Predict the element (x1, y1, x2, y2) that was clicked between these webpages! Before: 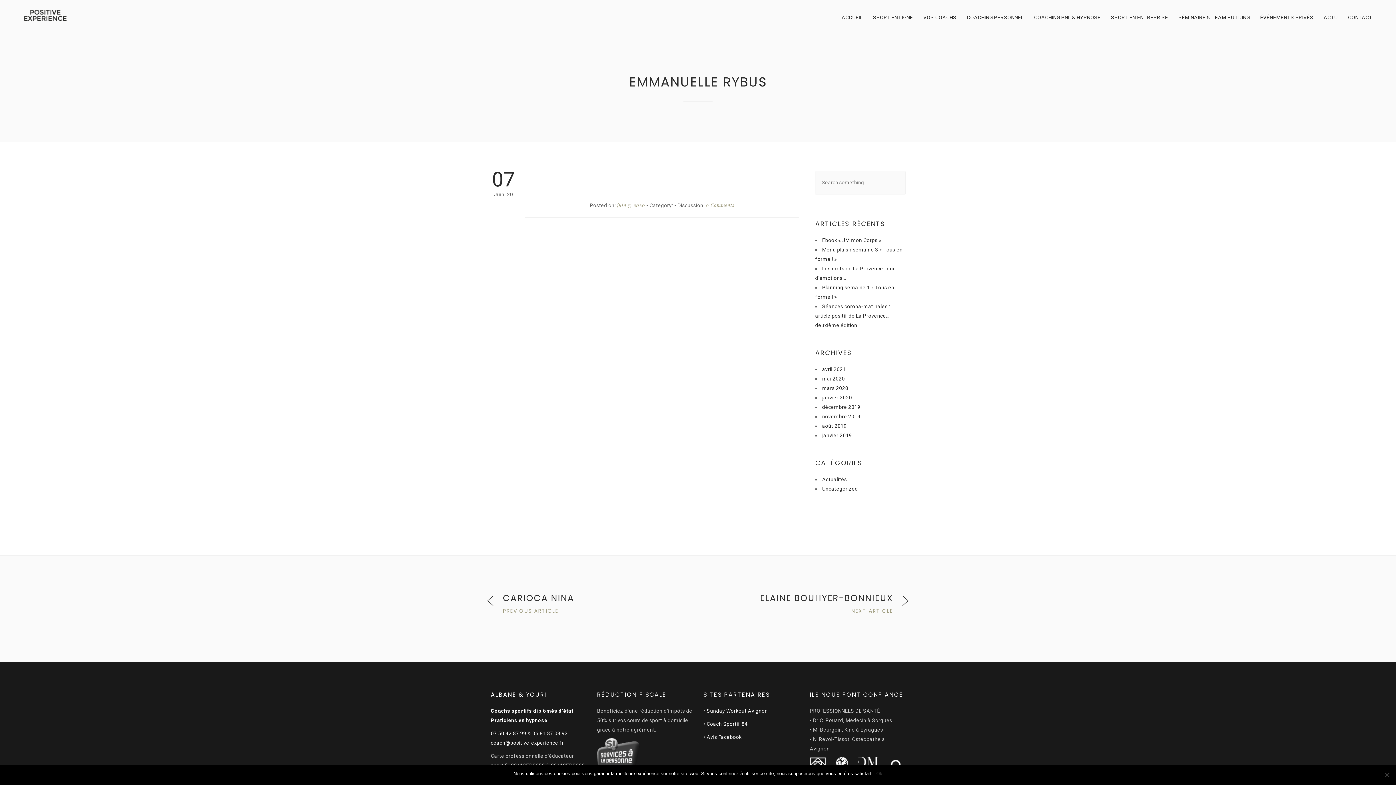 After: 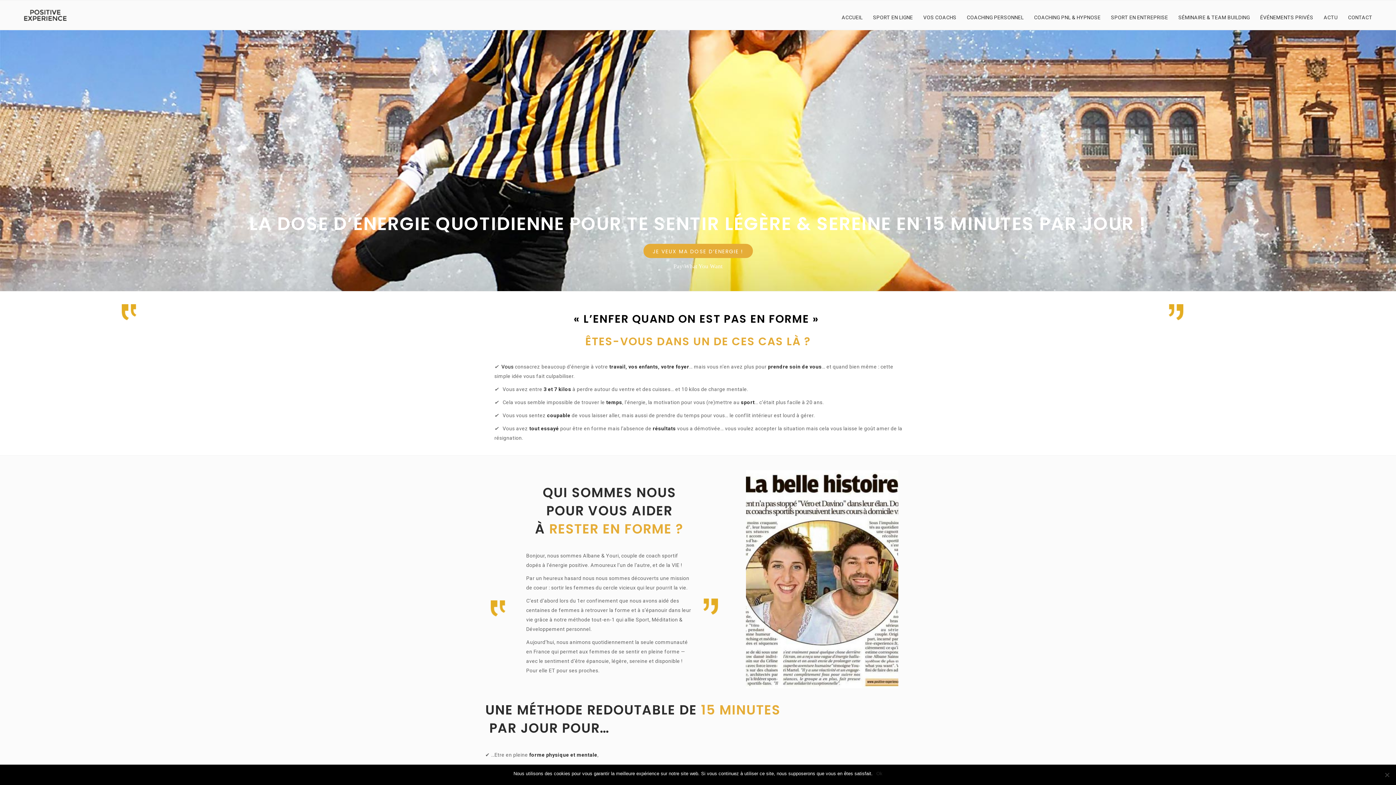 Action: label: SPORT EN LIGNE bbox: (873, 14, 913, 20)